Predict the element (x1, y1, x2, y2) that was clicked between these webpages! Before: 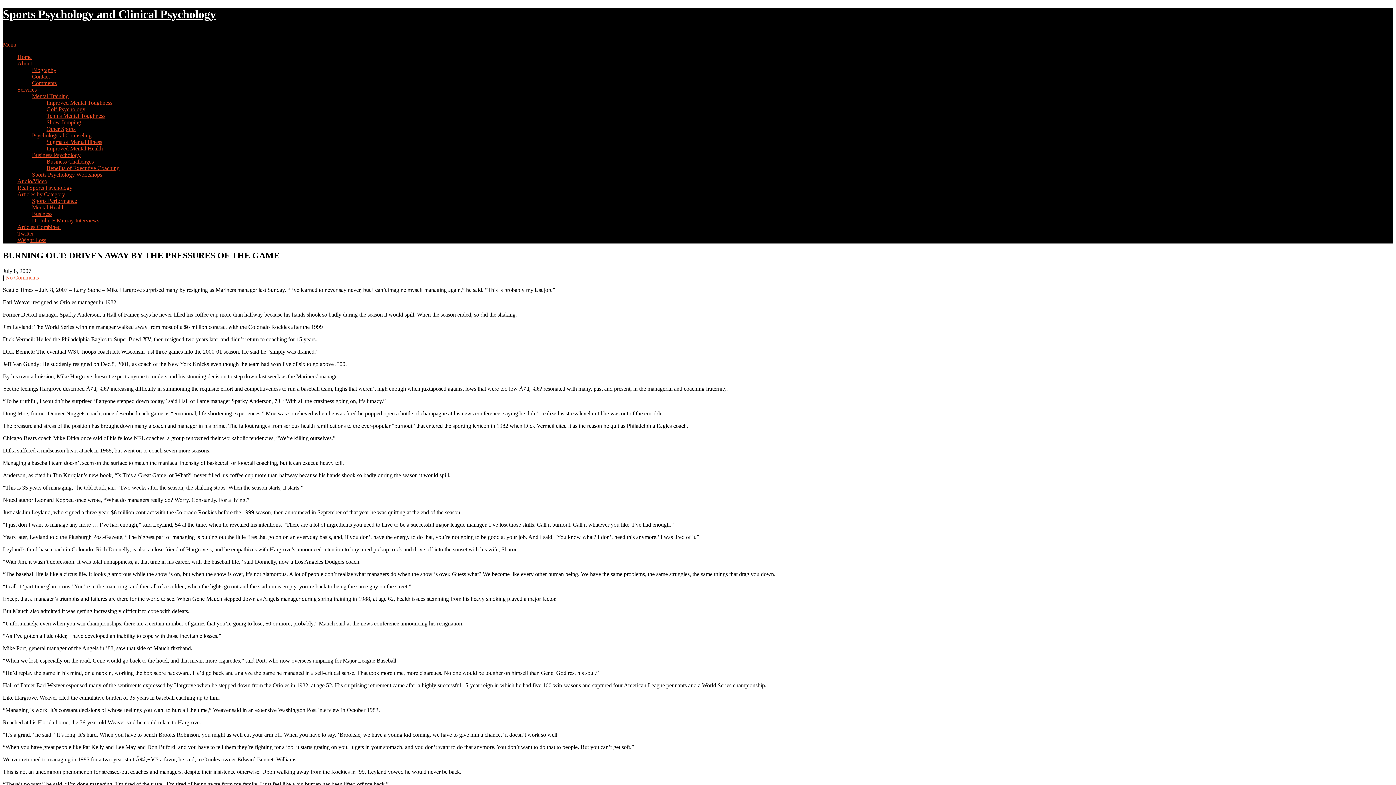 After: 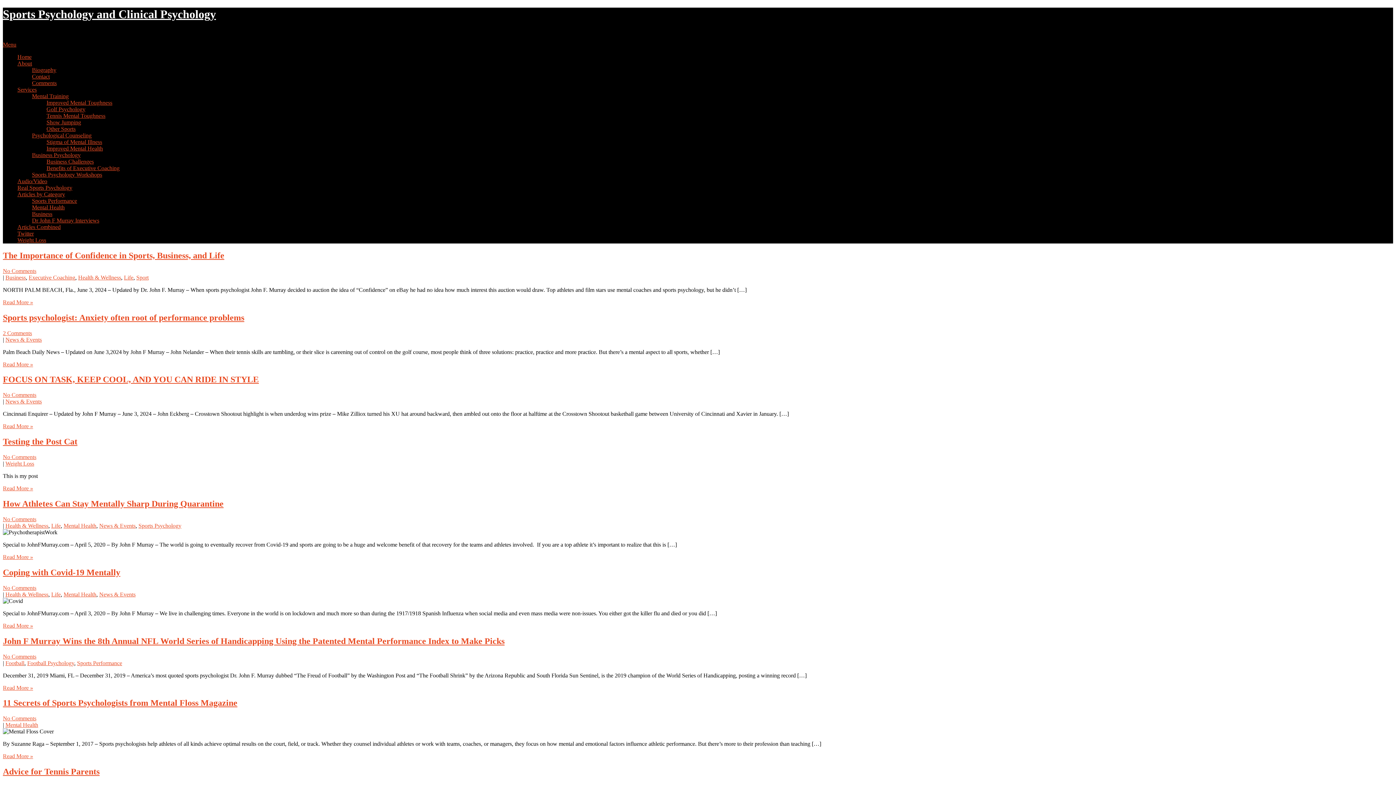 Action: label: Articles Combined bbox: (17, 223, 60, 230)